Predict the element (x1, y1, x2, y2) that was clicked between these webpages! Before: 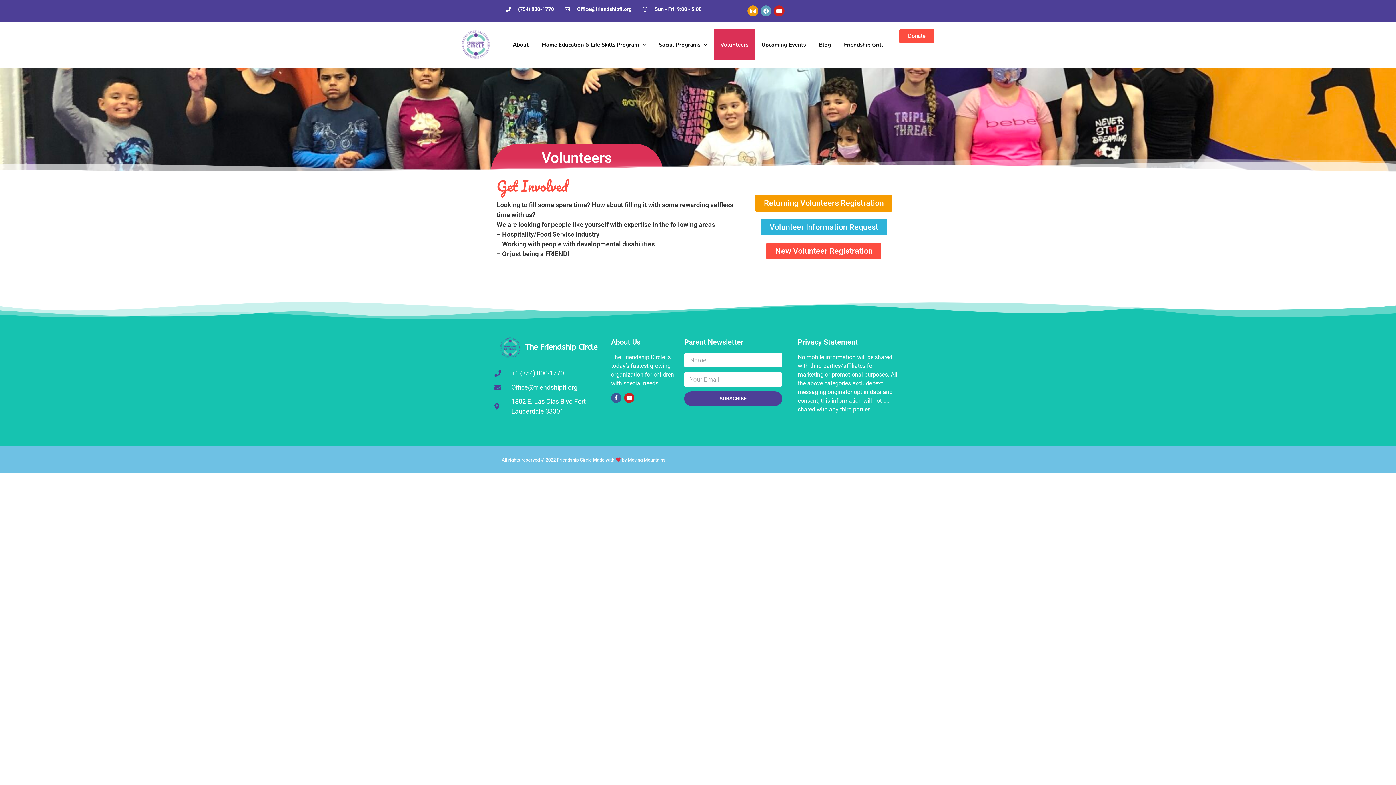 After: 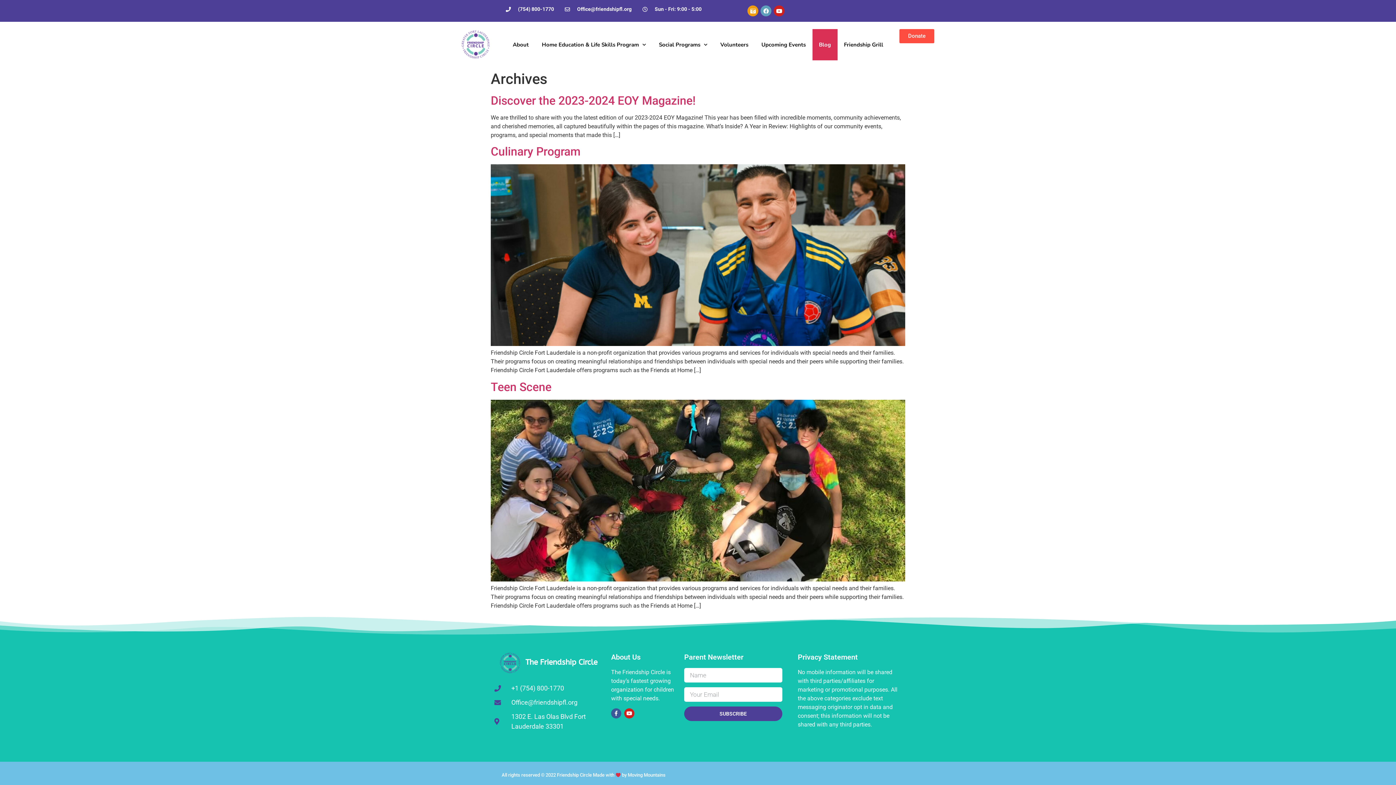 Action: bbox: (812, 29, 837, 60) label: Blog